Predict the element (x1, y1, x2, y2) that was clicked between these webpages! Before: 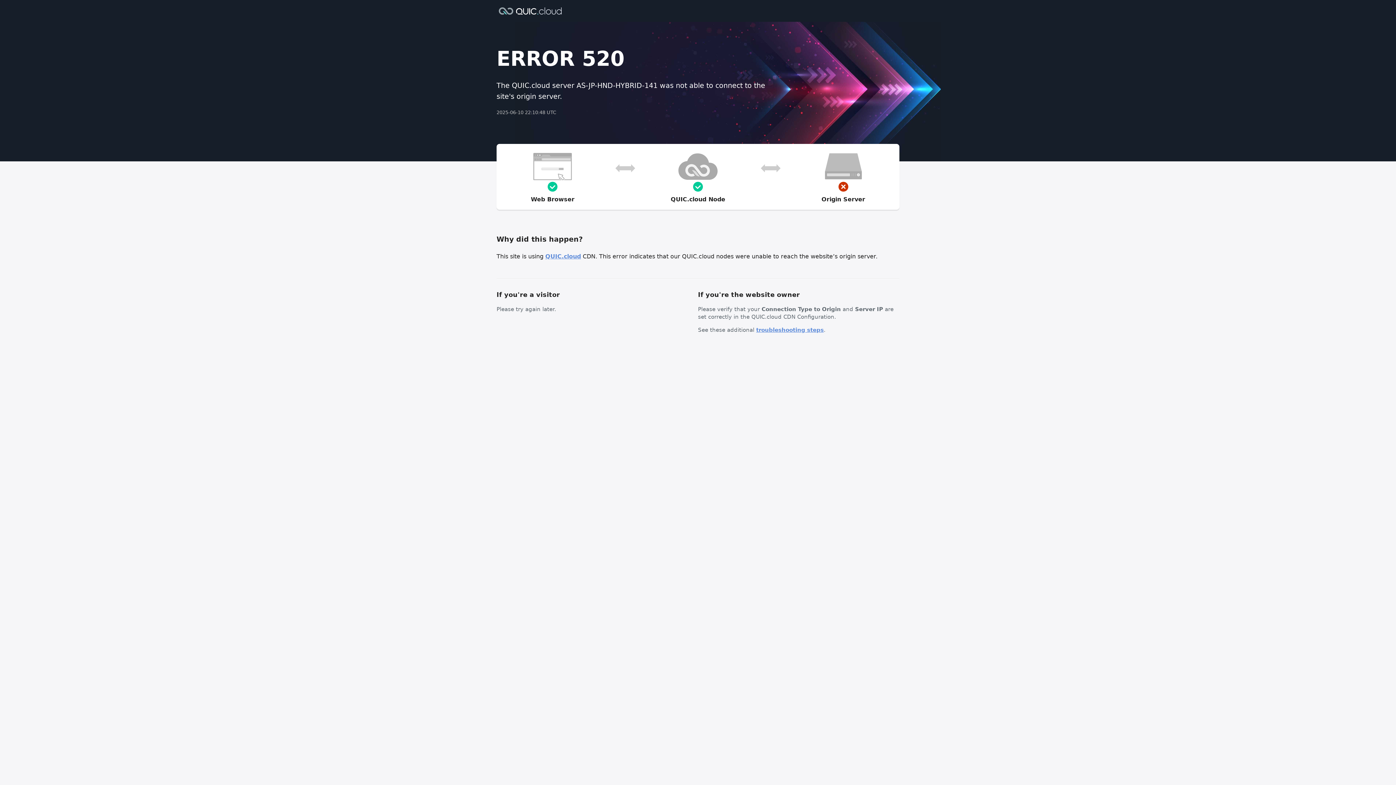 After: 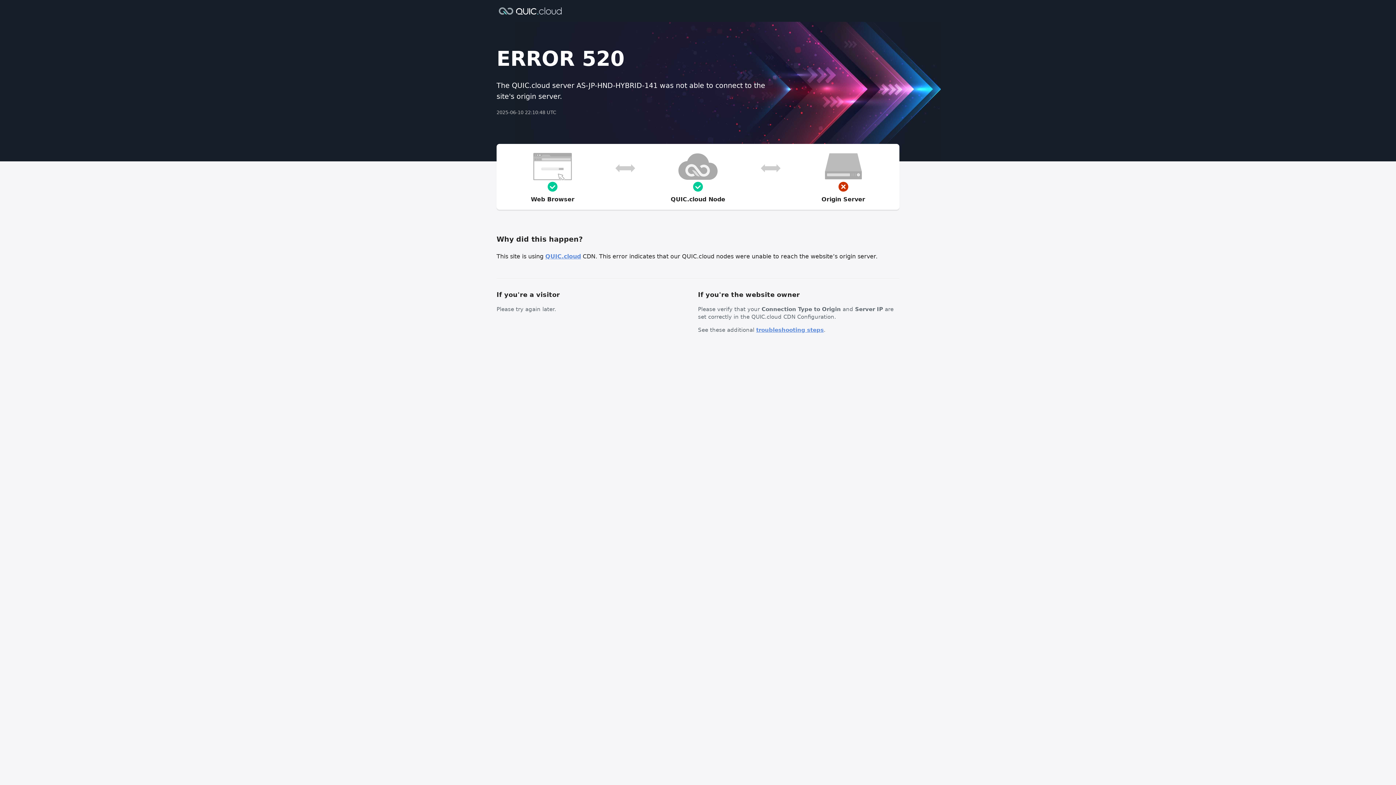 Action: label: troubleshooting steps bbox: (756, 326, 824, 333)